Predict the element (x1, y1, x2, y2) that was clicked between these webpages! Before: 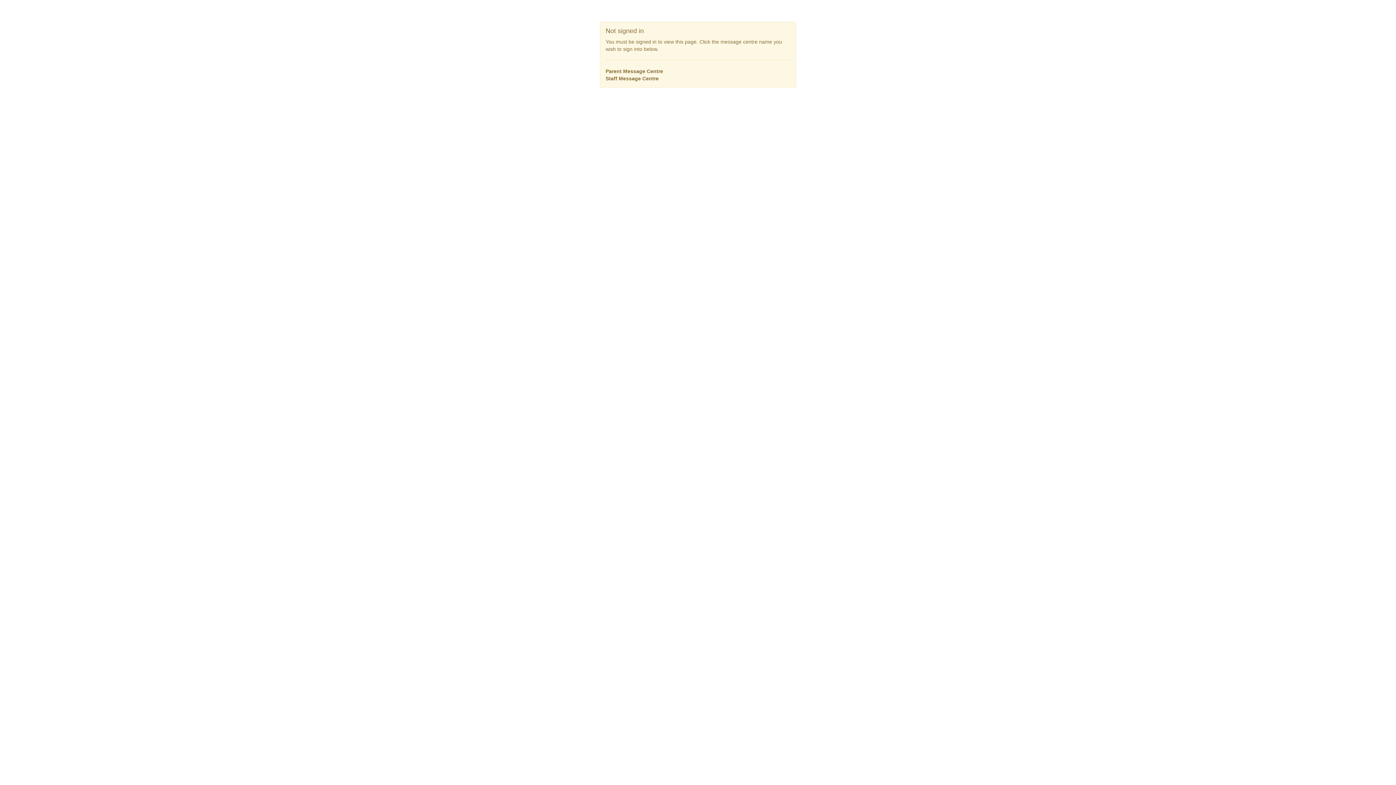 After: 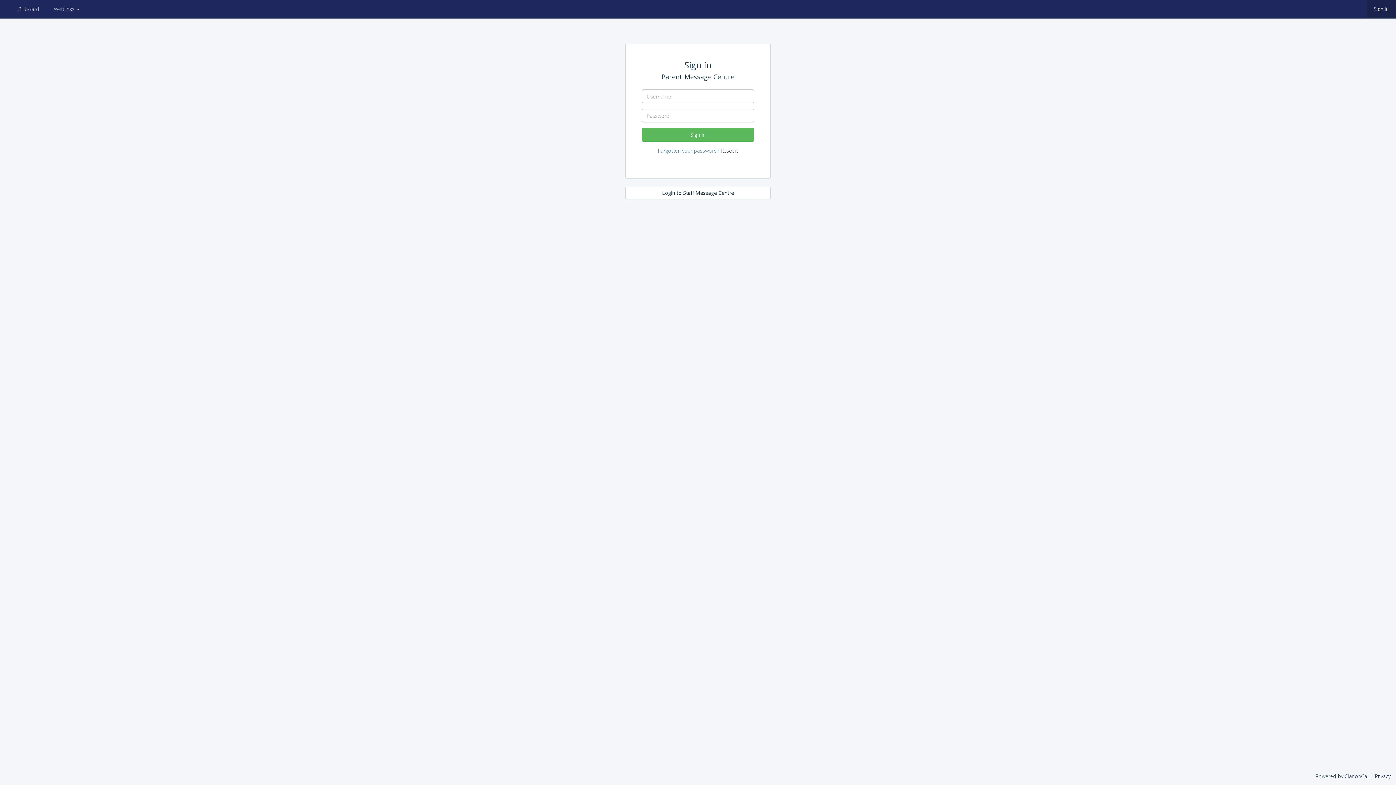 Action: label: Parent Message Centre bbox: (605, 68, 663, 74)